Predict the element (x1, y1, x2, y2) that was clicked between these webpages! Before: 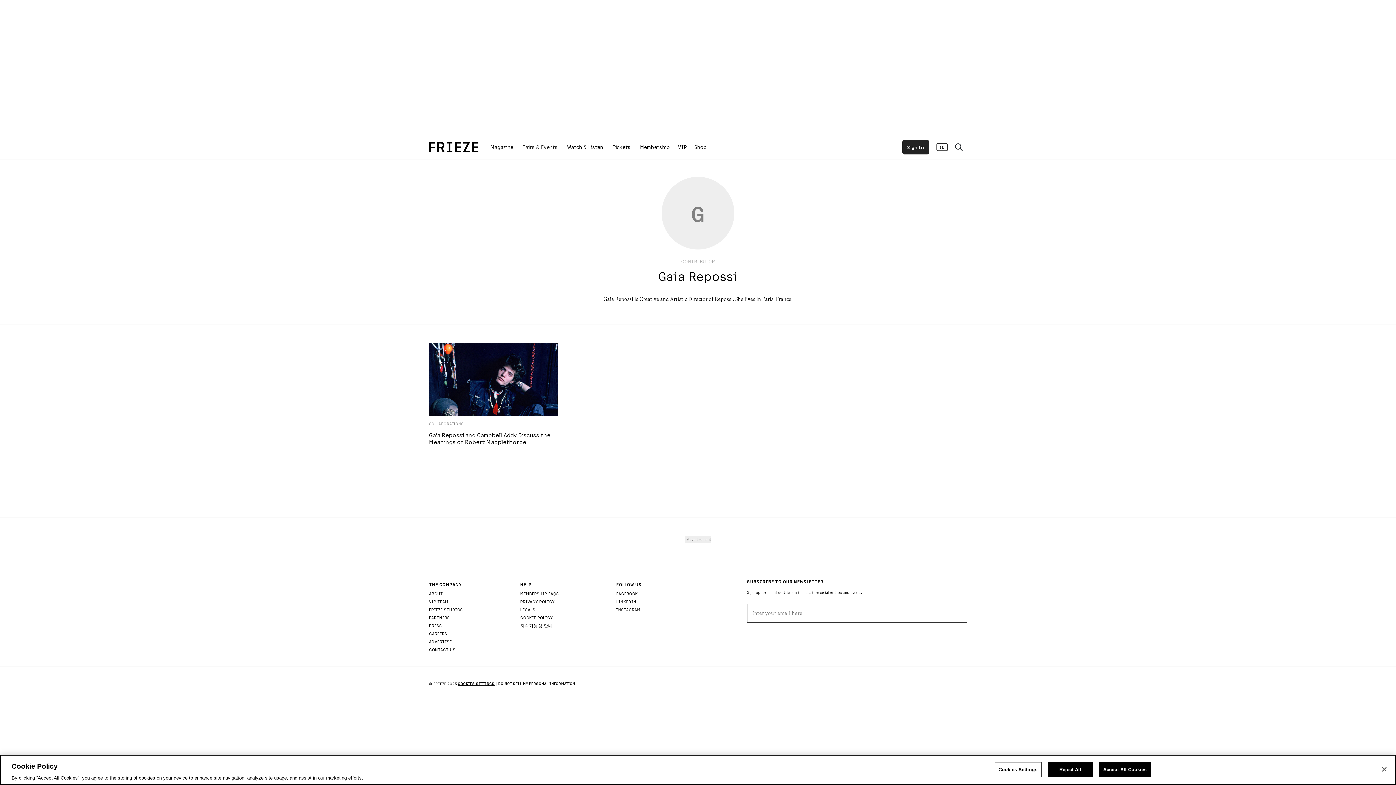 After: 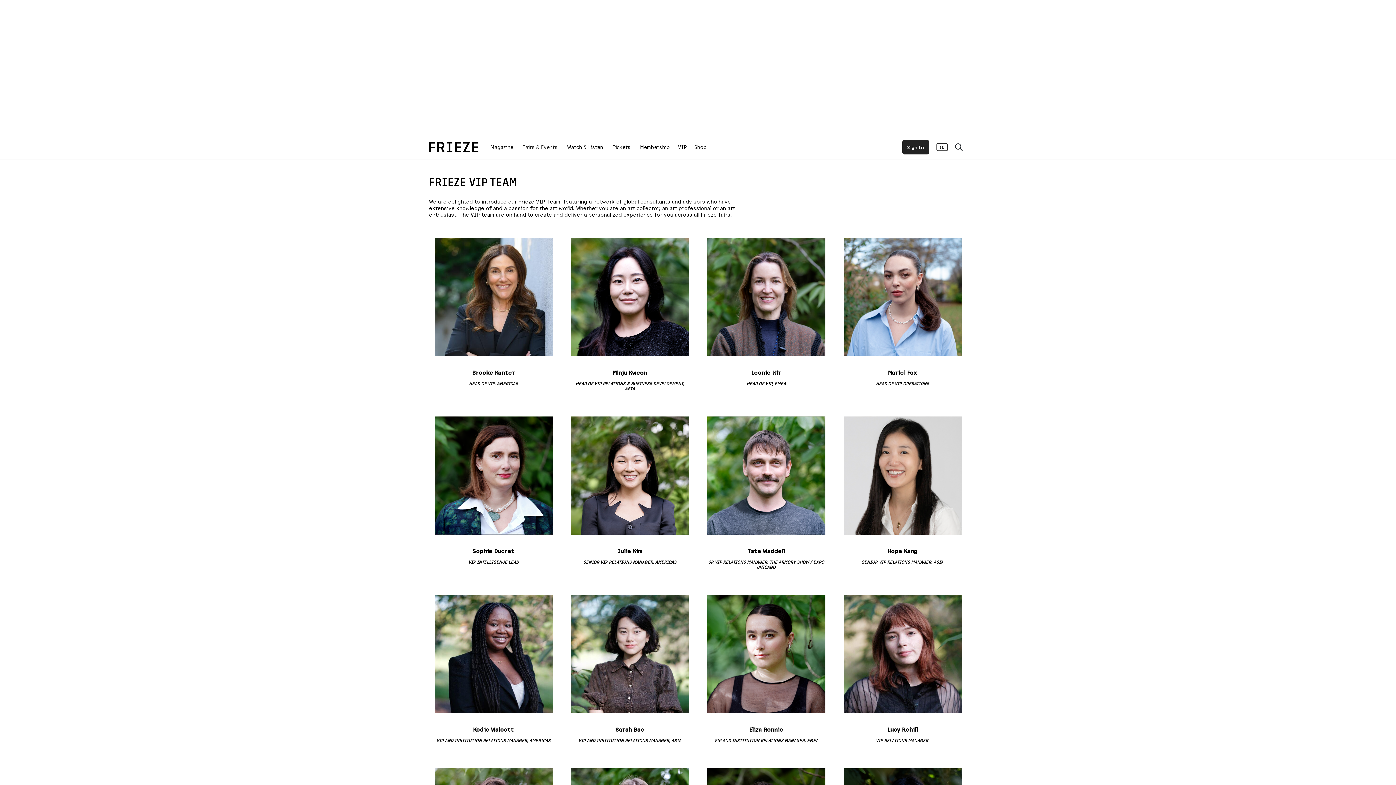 Action: bbox: (429, 599, 448, 604) label: VIP TEAM